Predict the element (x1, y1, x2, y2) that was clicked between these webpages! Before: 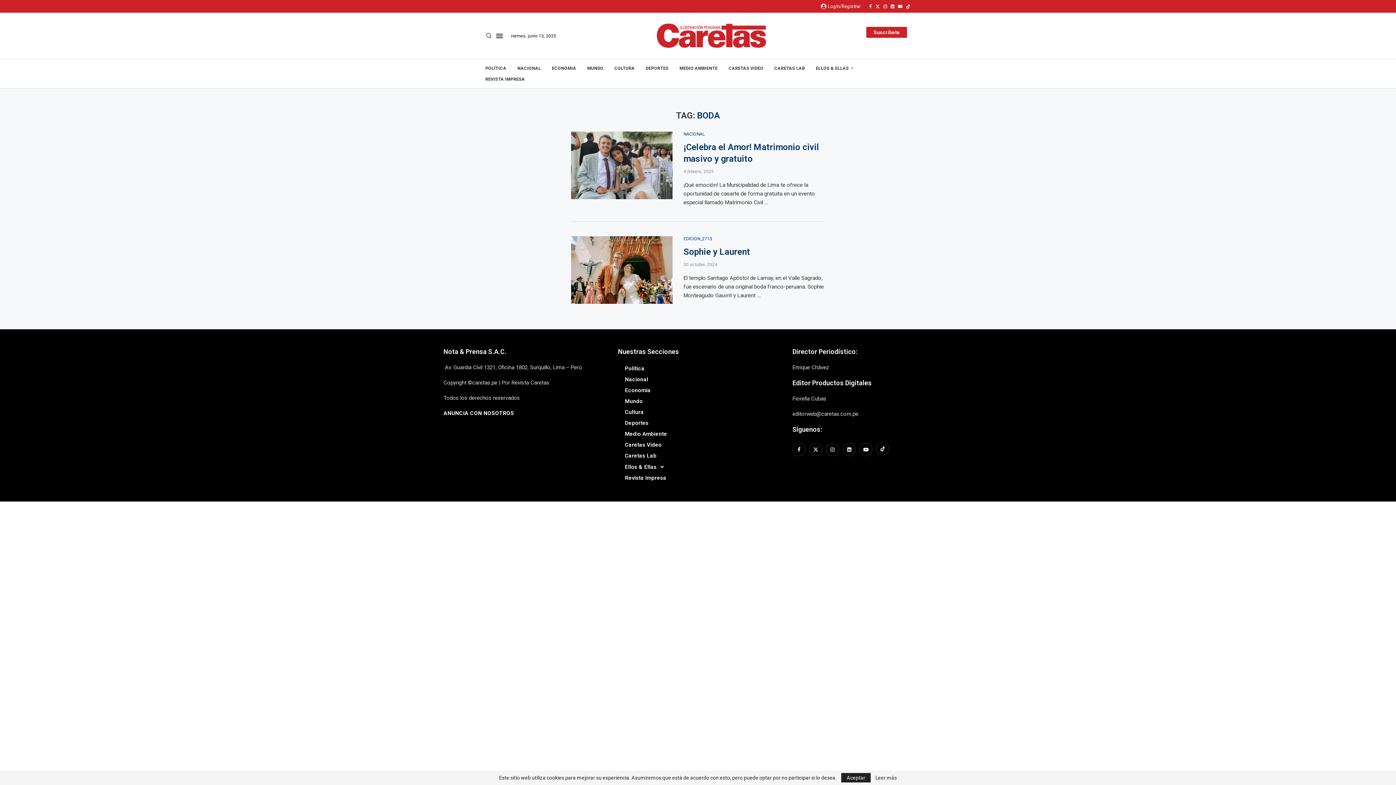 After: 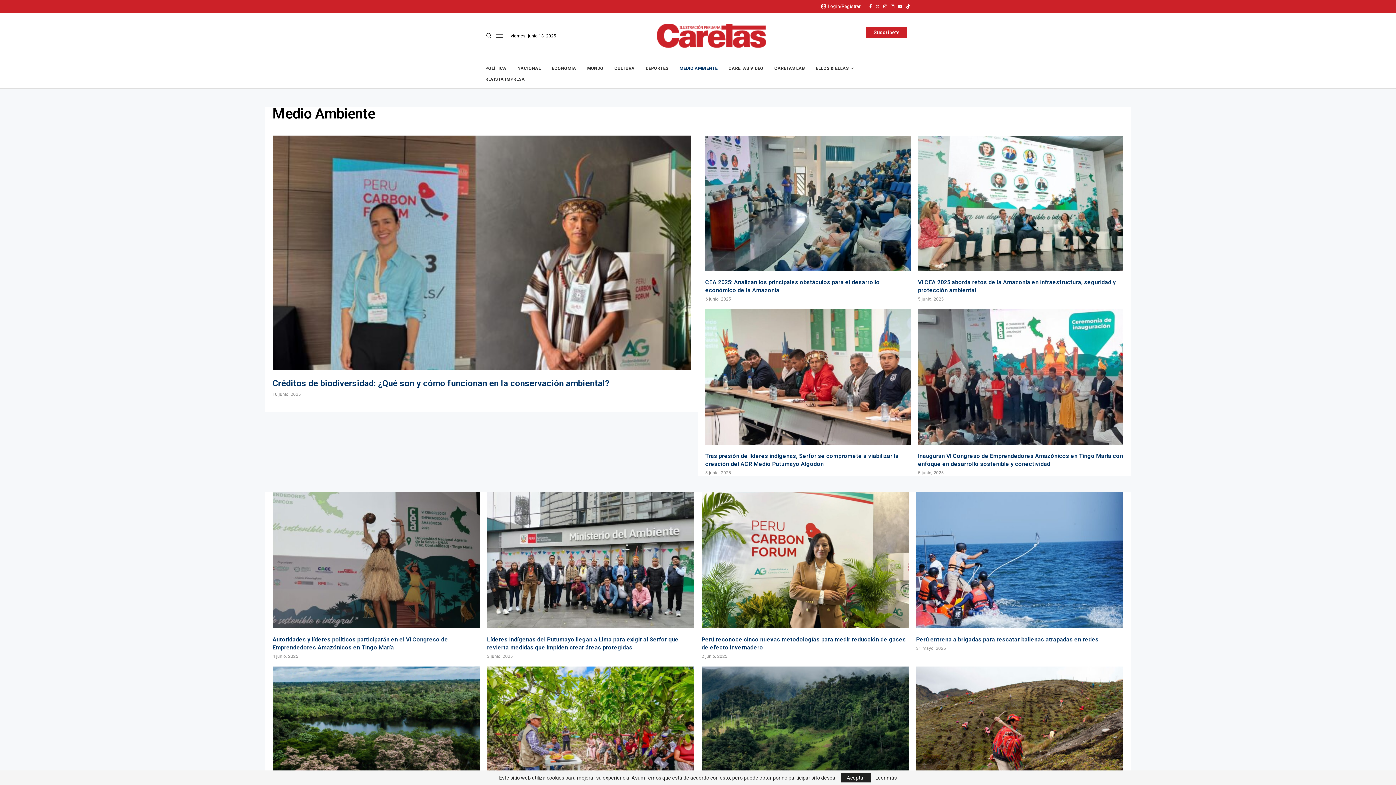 Action: bbox: (679, 62, 717, 73) label: MEDIO AMBIENTE